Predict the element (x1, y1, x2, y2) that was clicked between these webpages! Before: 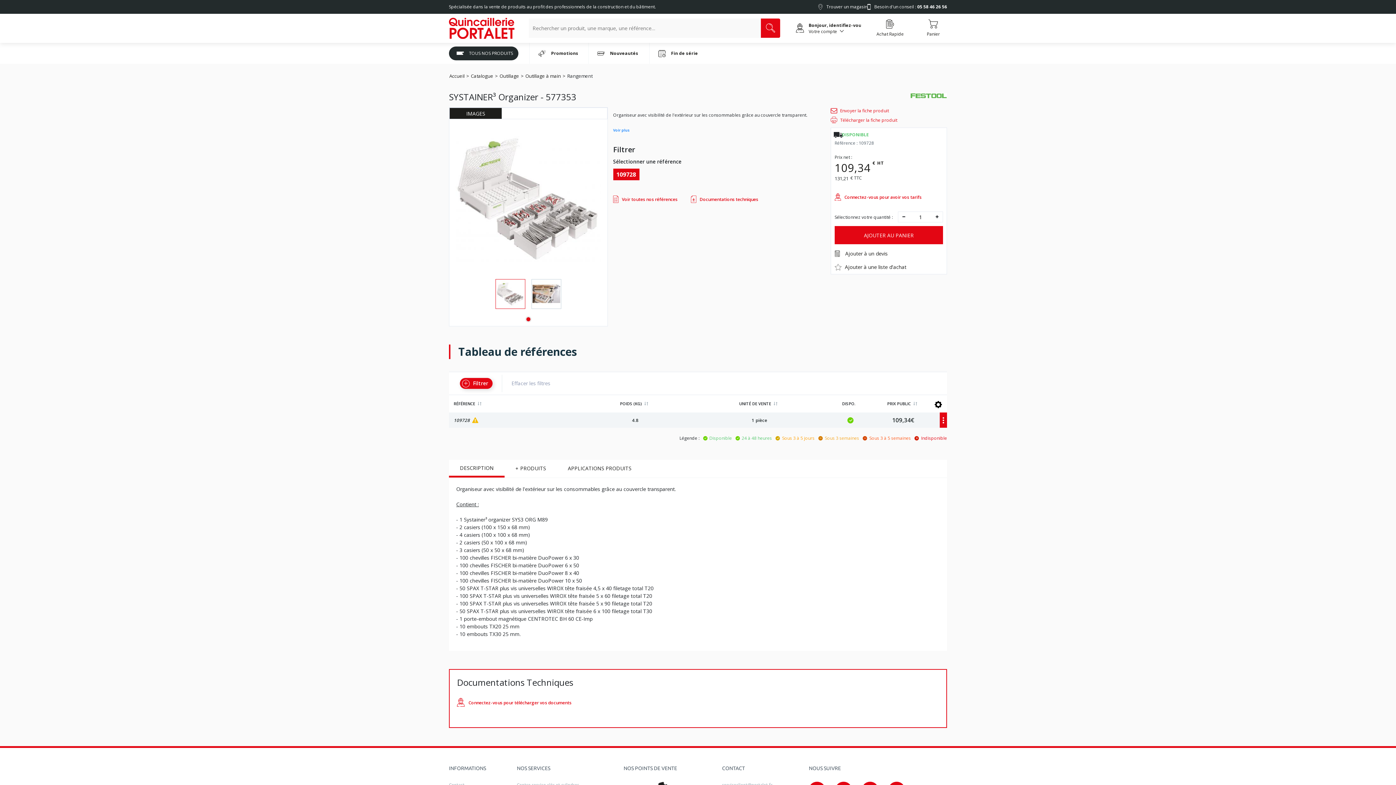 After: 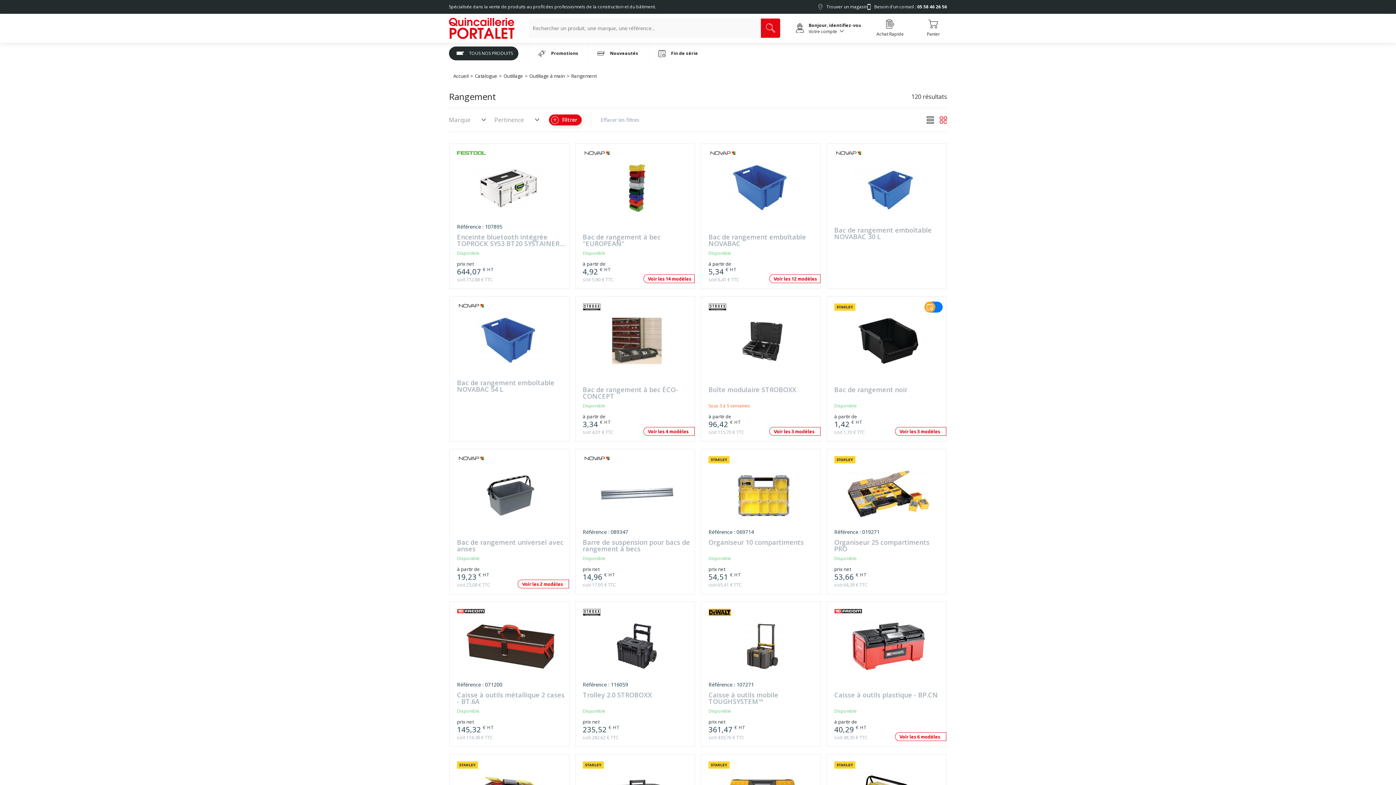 Action: label: Rangement bbox: (562, 70, 594, 81)